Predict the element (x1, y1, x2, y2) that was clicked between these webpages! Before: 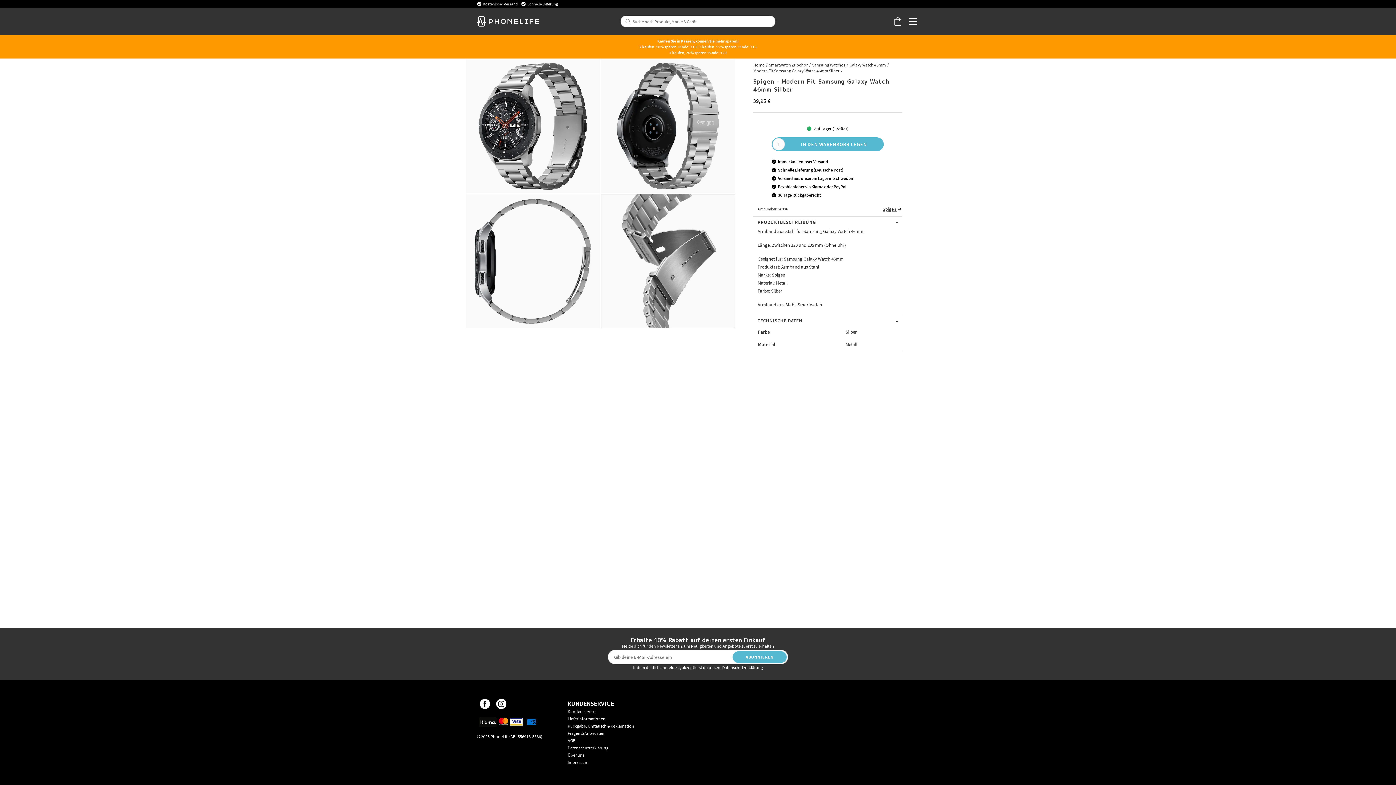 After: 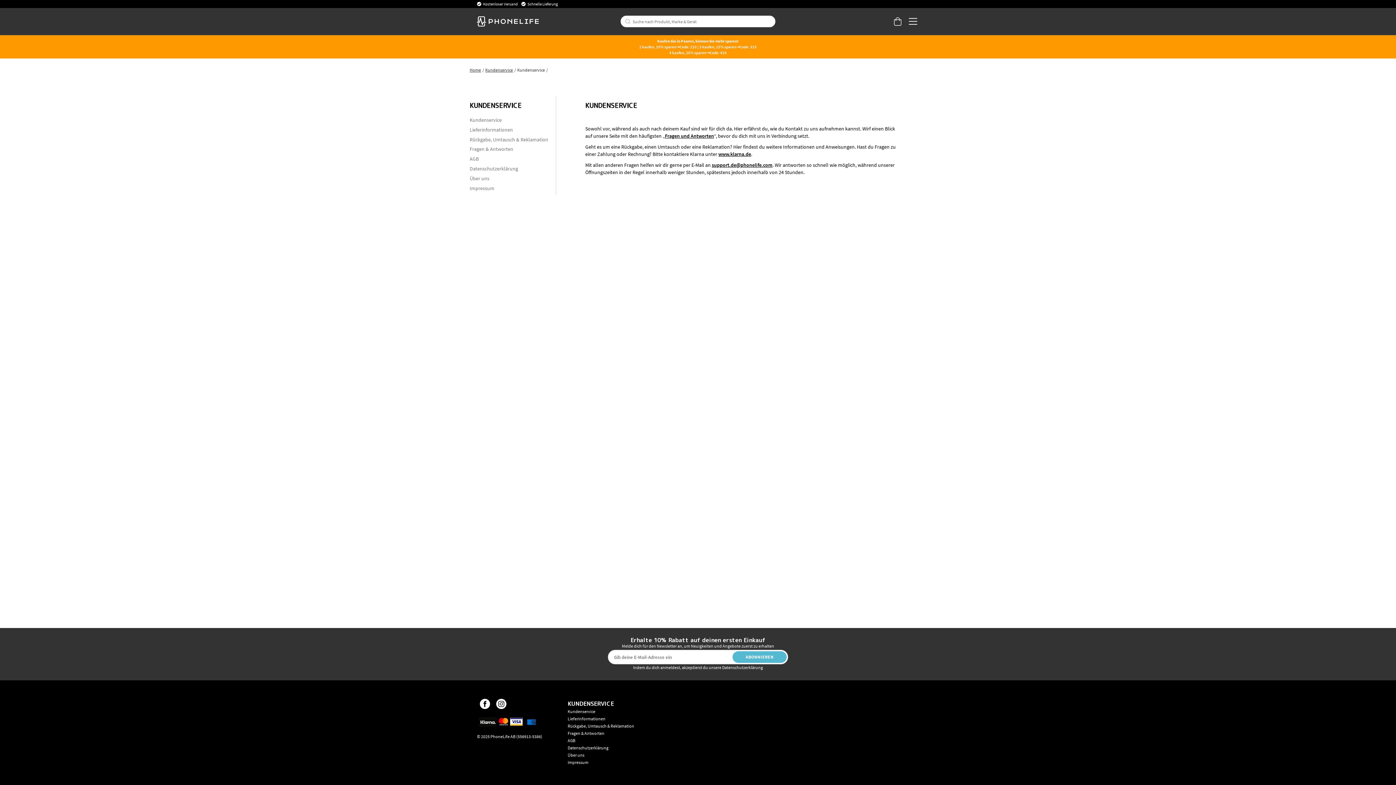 Action: label: Kundenservice bbox: (567, 709, 646, 717)